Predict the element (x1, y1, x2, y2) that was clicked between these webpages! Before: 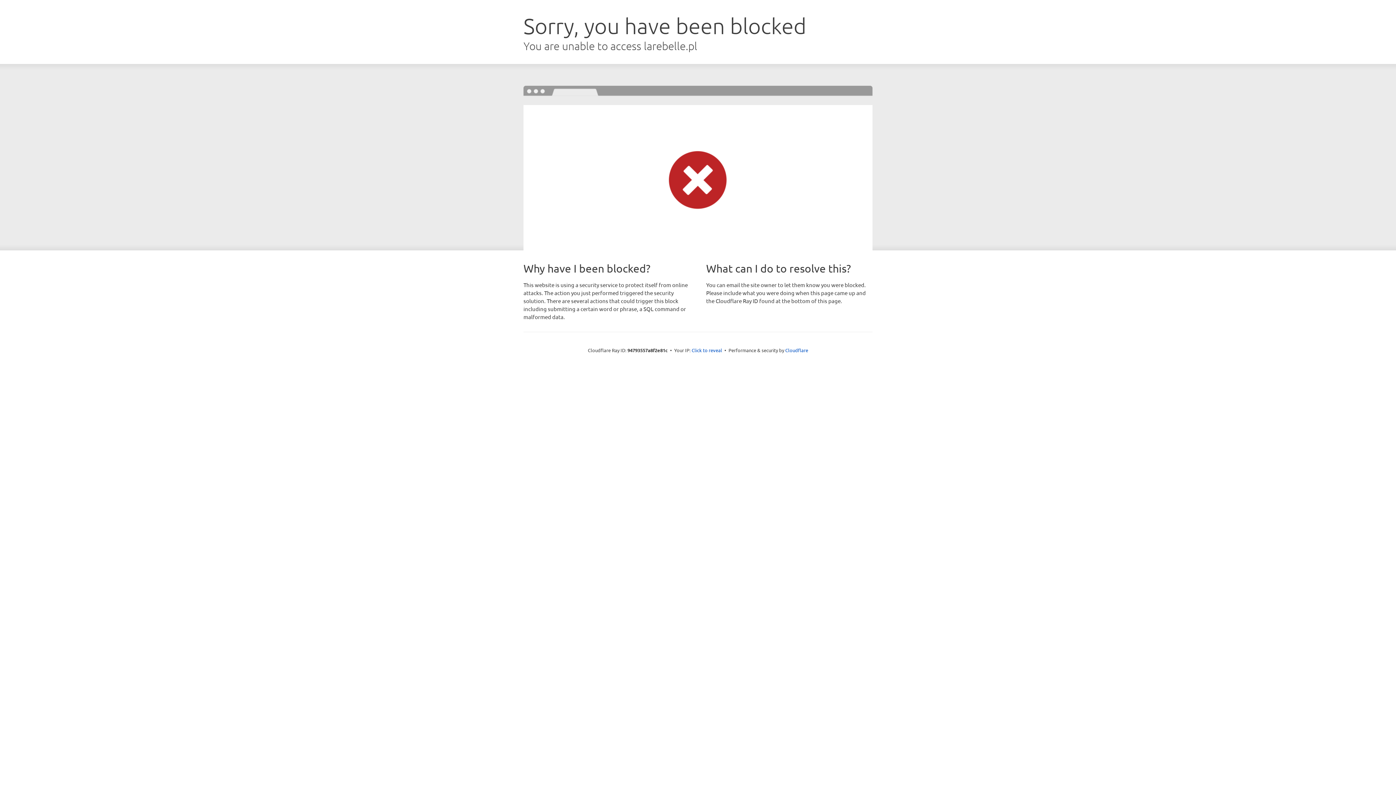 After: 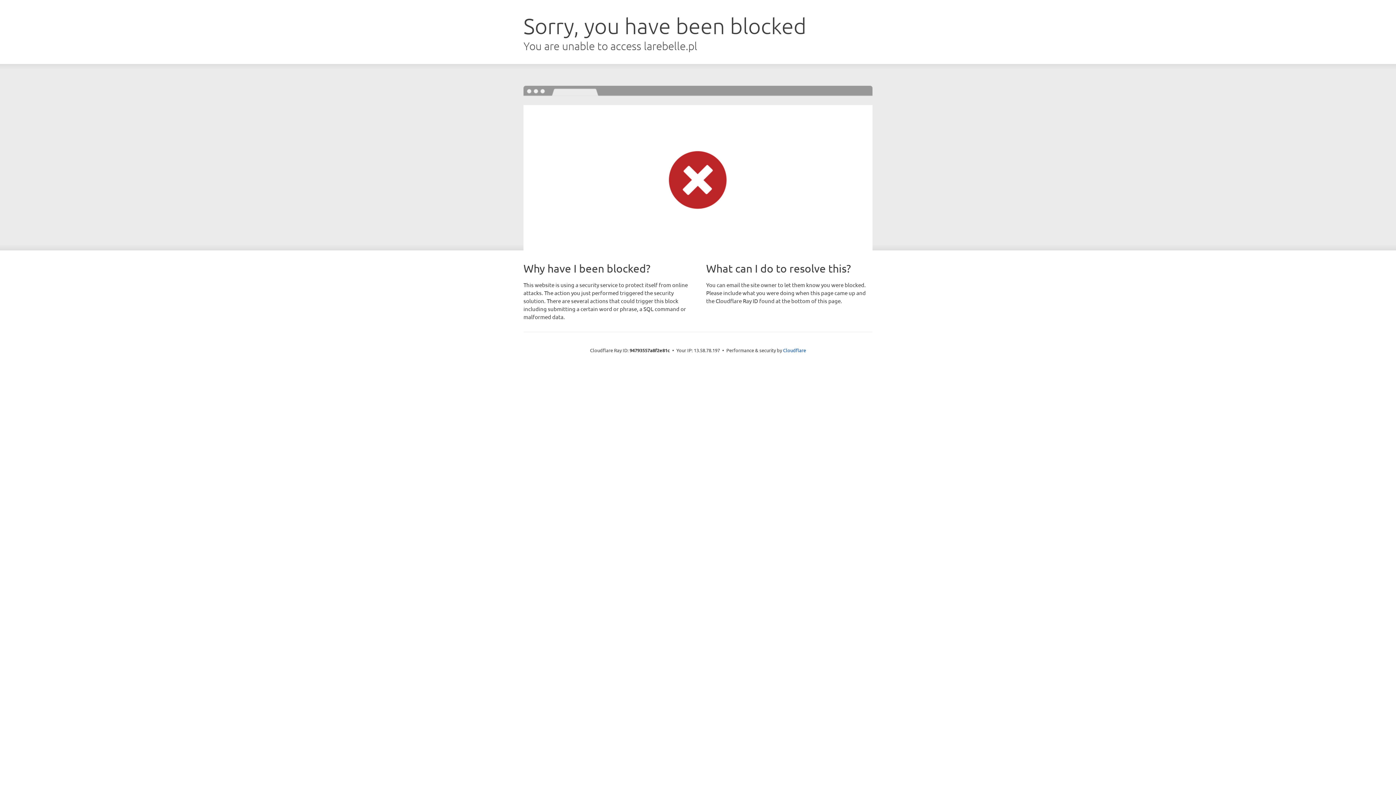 Action: bbox: (691, 346, 722, 353) label: Click to reveal